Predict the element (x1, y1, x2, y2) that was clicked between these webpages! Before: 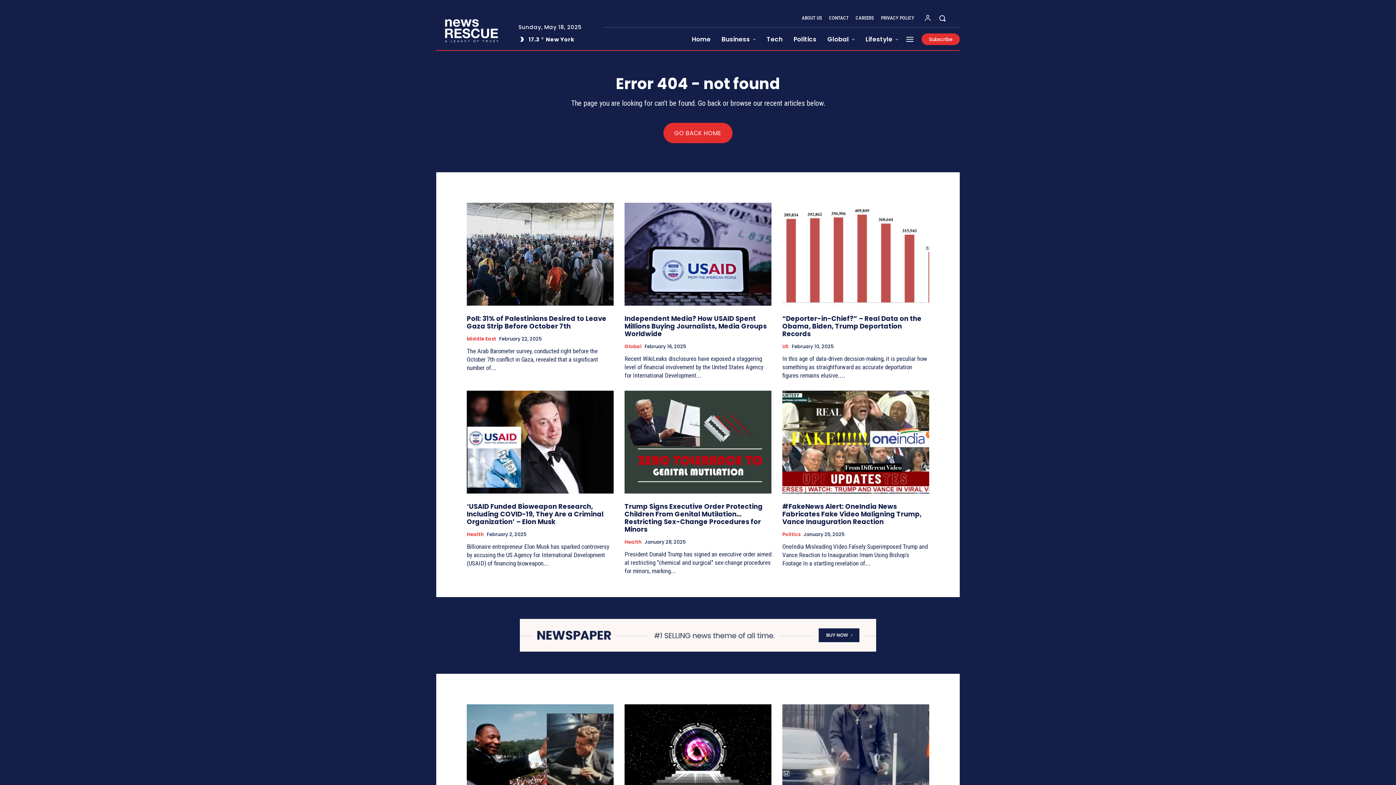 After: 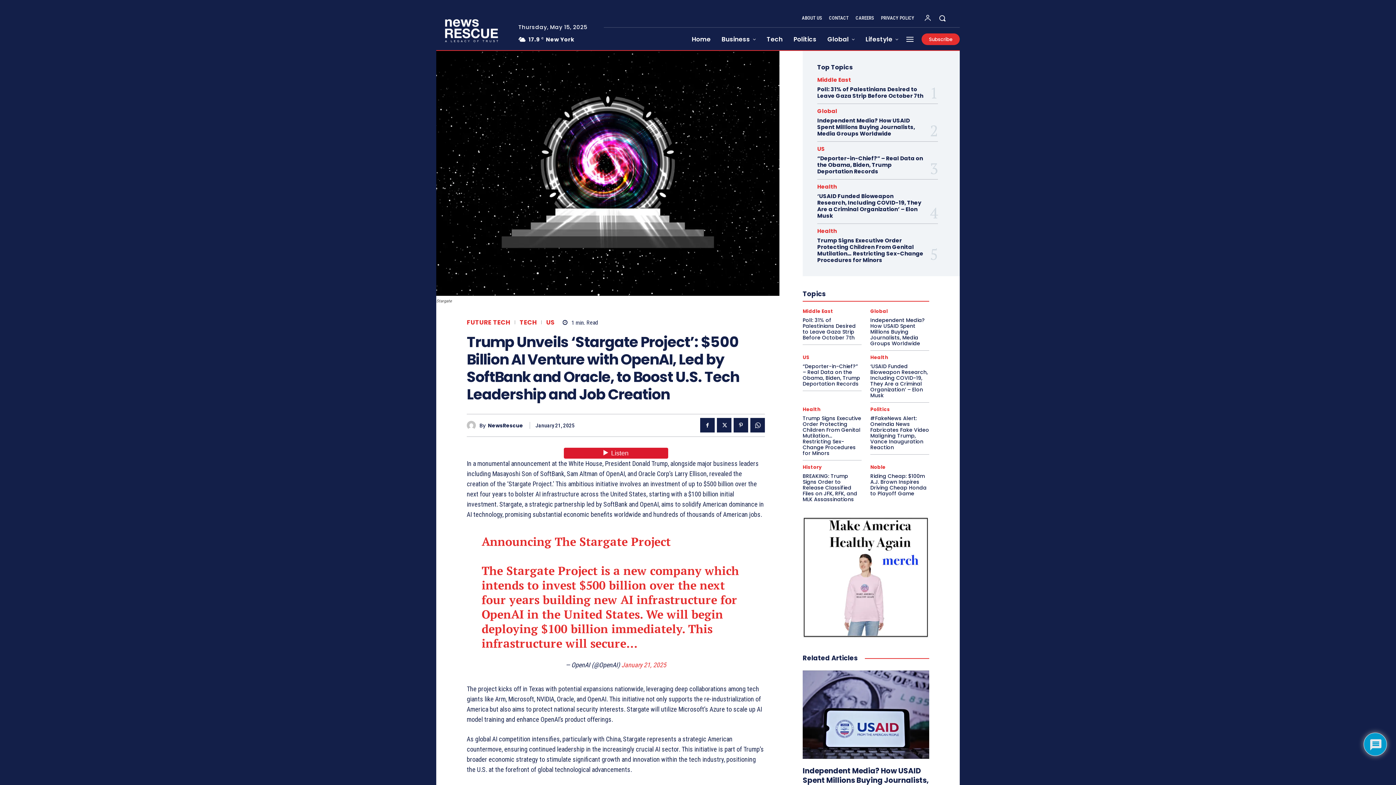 Action: bbox: (624, 704, 771, 807)